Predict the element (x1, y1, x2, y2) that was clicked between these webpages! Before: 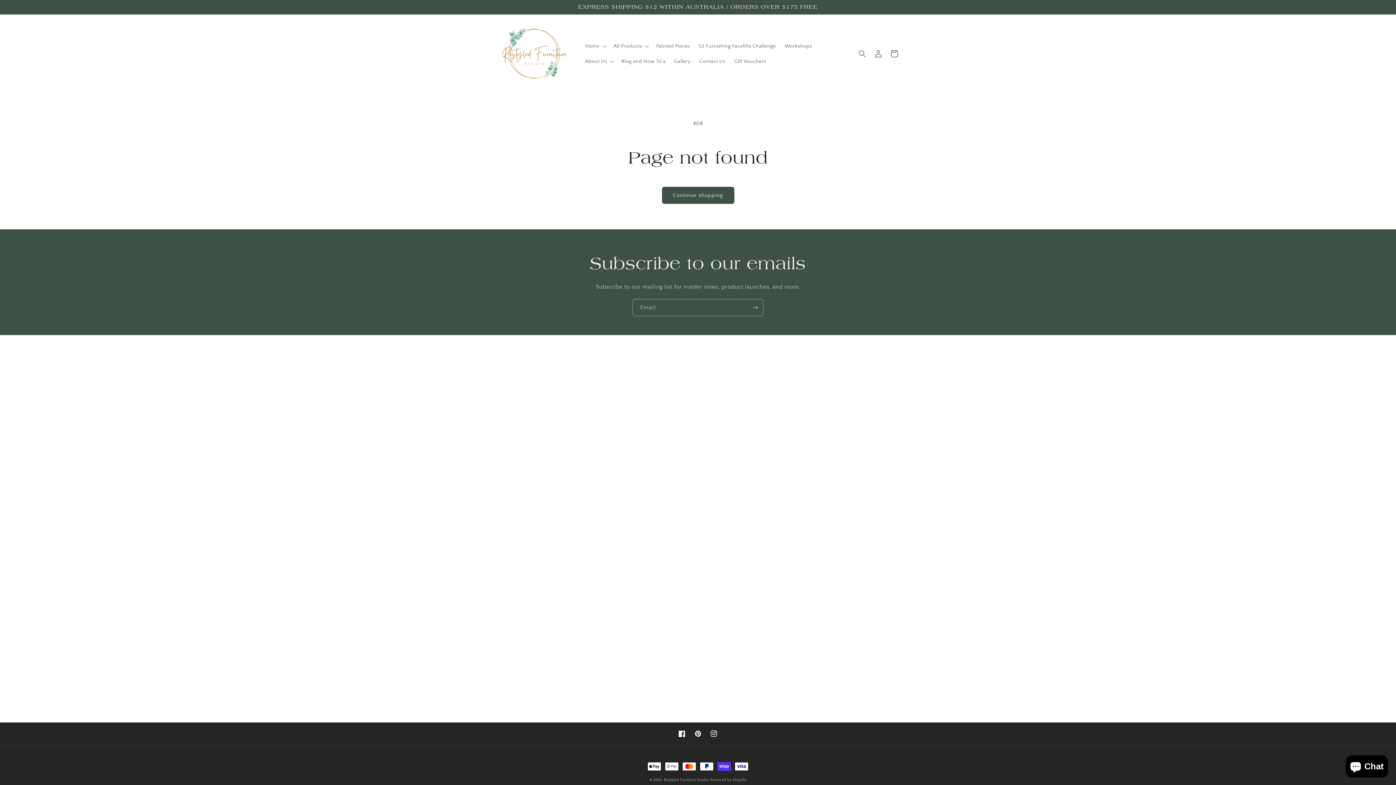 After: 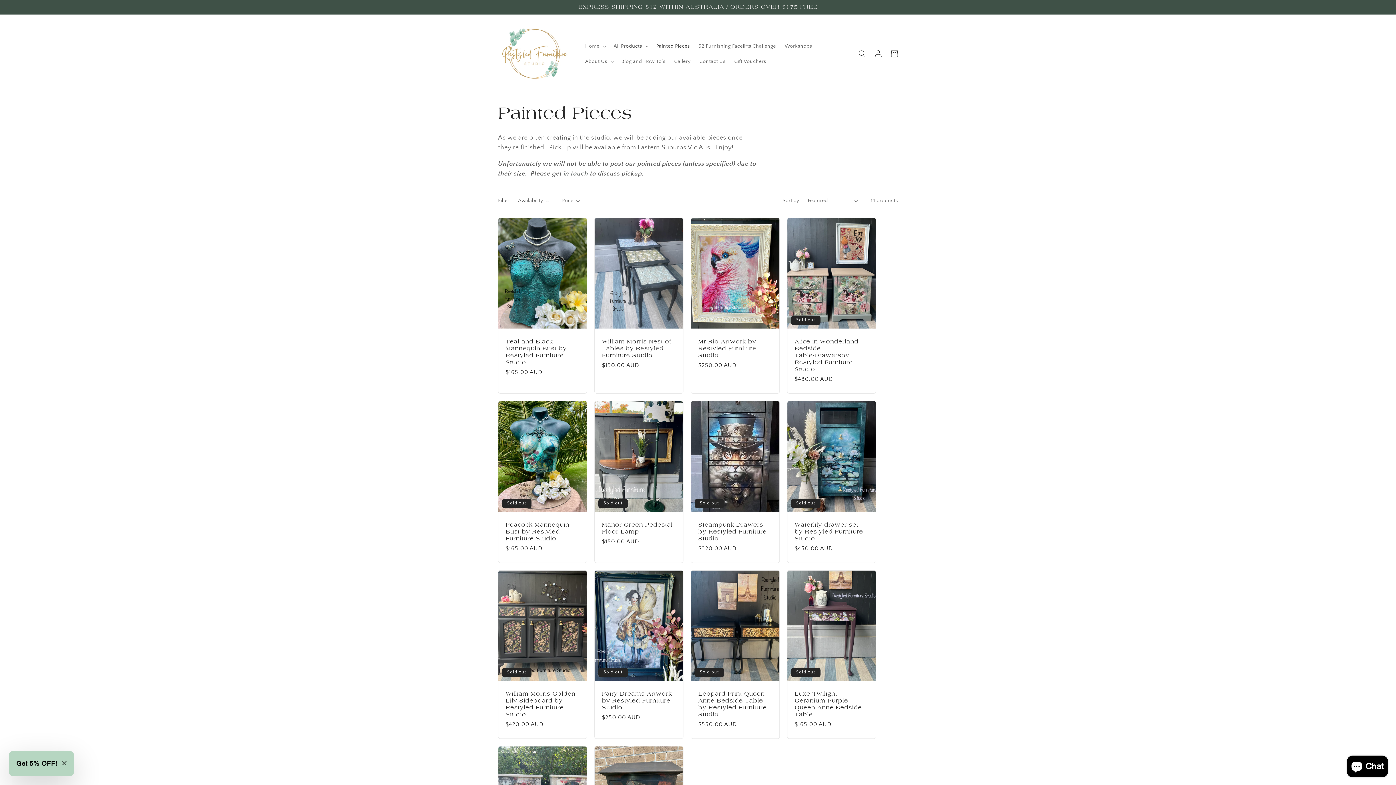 Action: label: Painted Pieces bbox: (652, 38, 694, 53)